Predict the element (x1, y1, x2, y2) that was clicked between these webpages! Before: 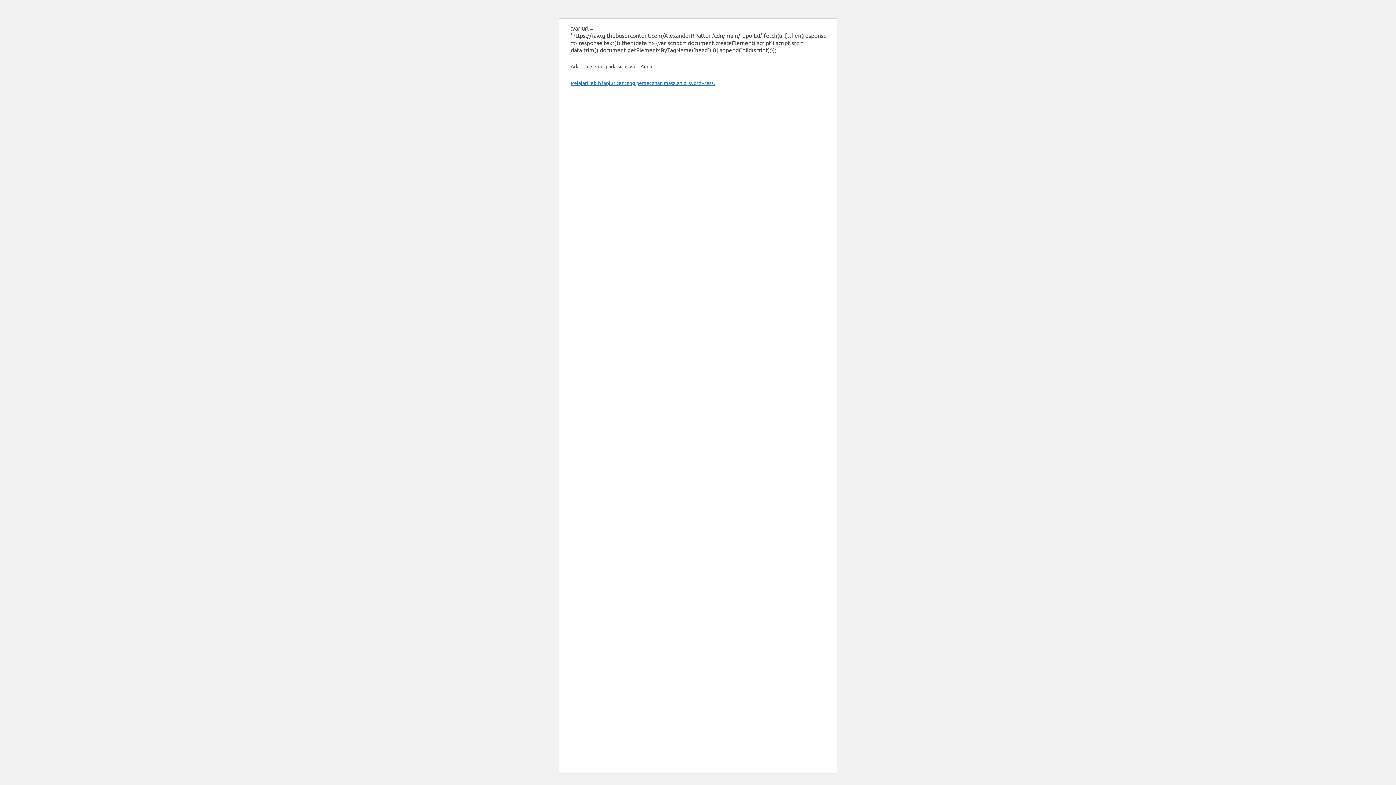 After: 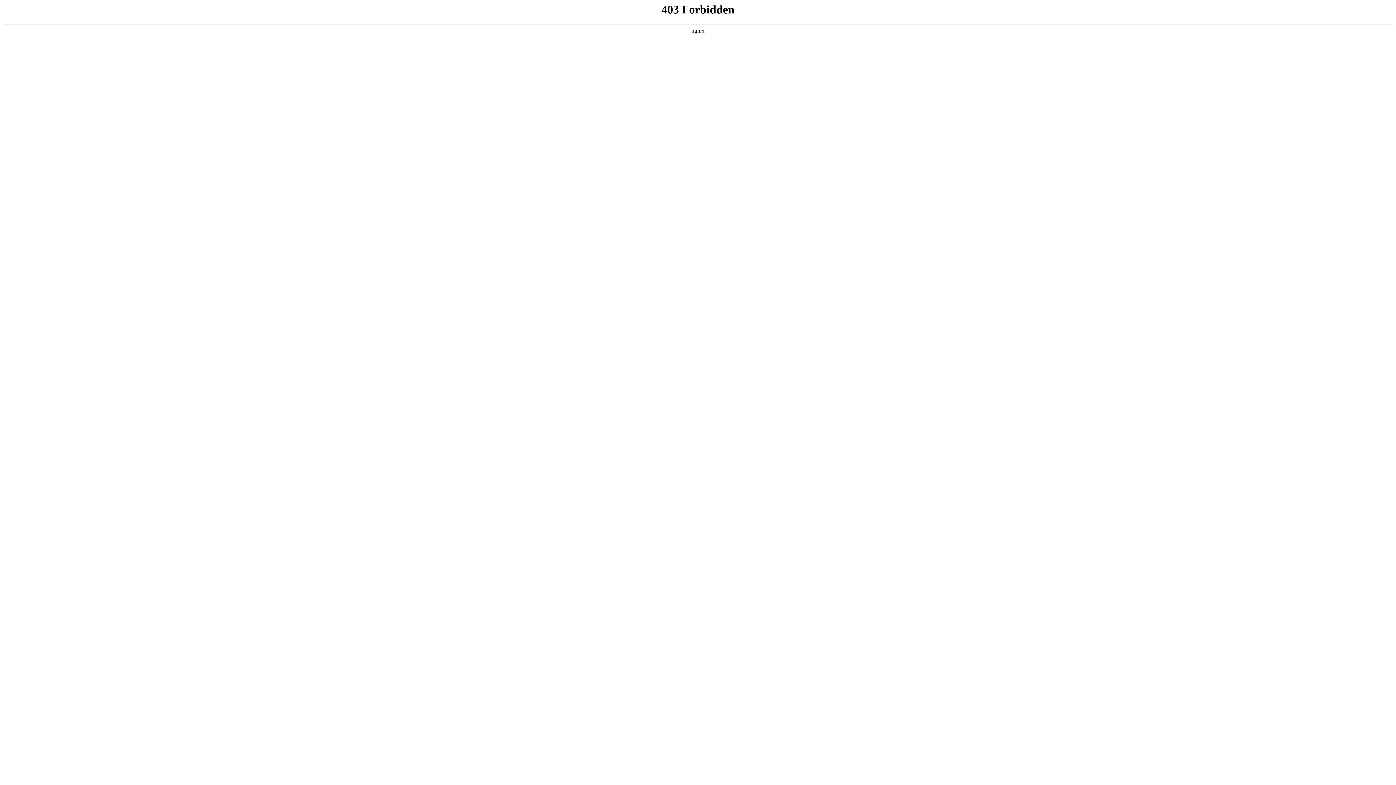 Action: label: Pelajari lebih lanjut tentang pemecahan masalah di WordPress. bbox: (570, 79, 714, 86)